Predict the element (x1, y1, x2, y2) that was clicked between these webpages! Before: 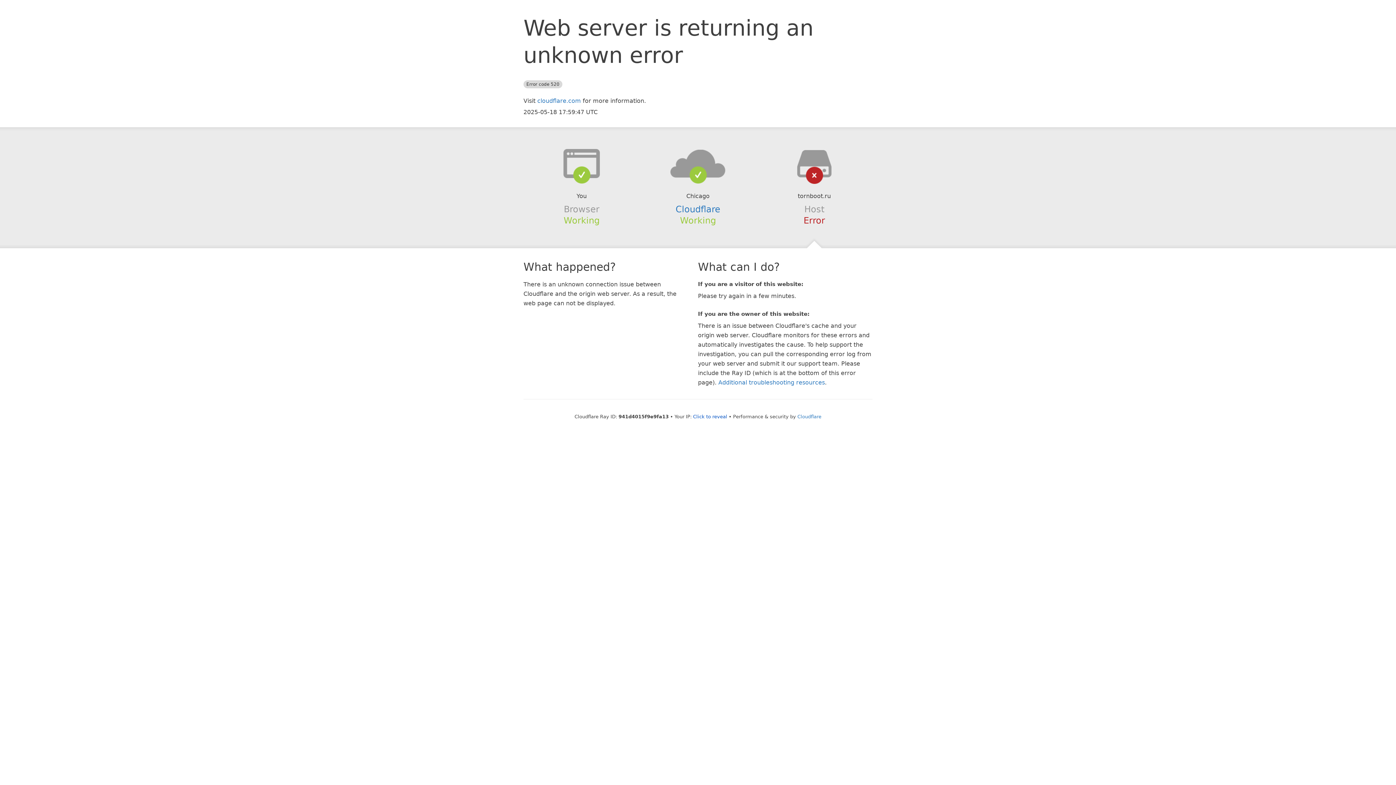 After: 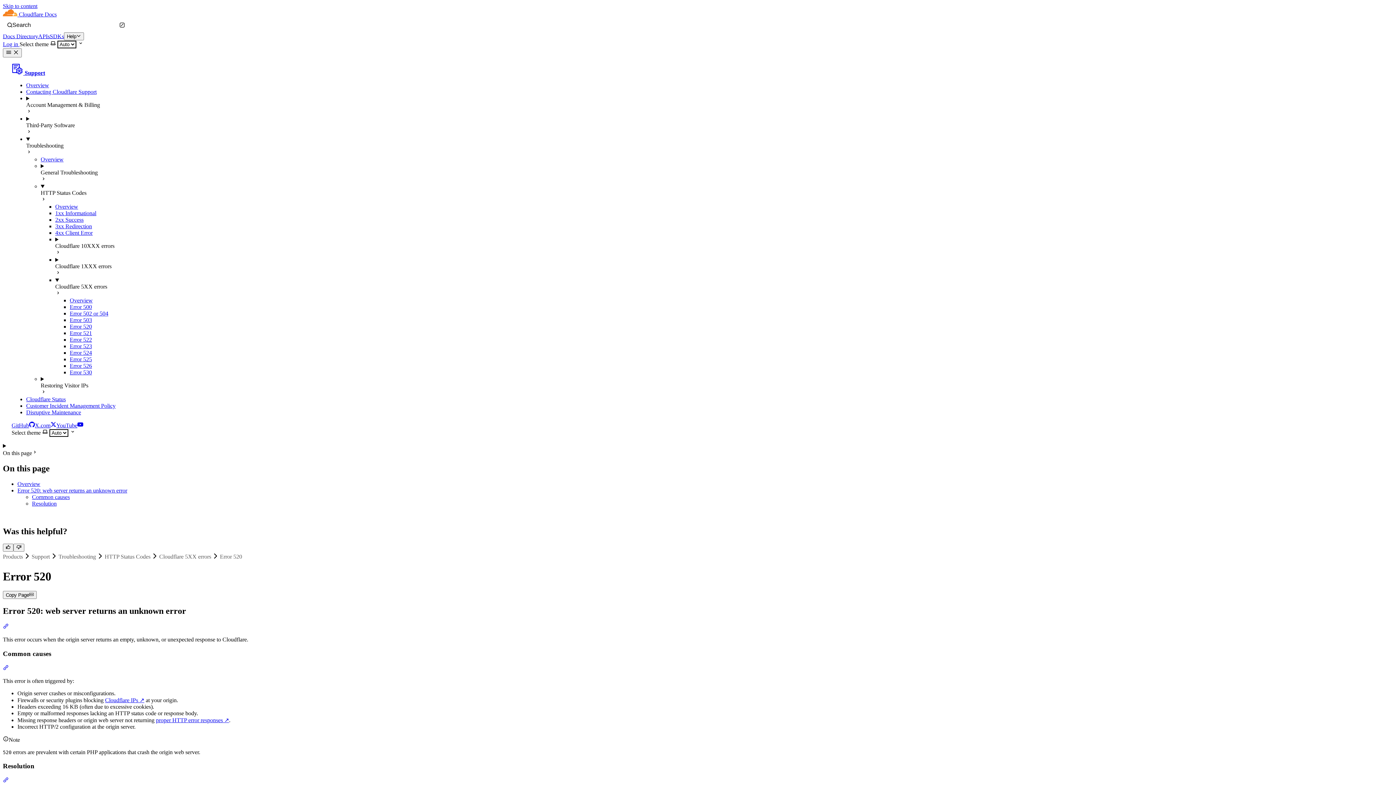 Action: label: Additional troubleshooting resources bbox: (718, 379, 825, 386)